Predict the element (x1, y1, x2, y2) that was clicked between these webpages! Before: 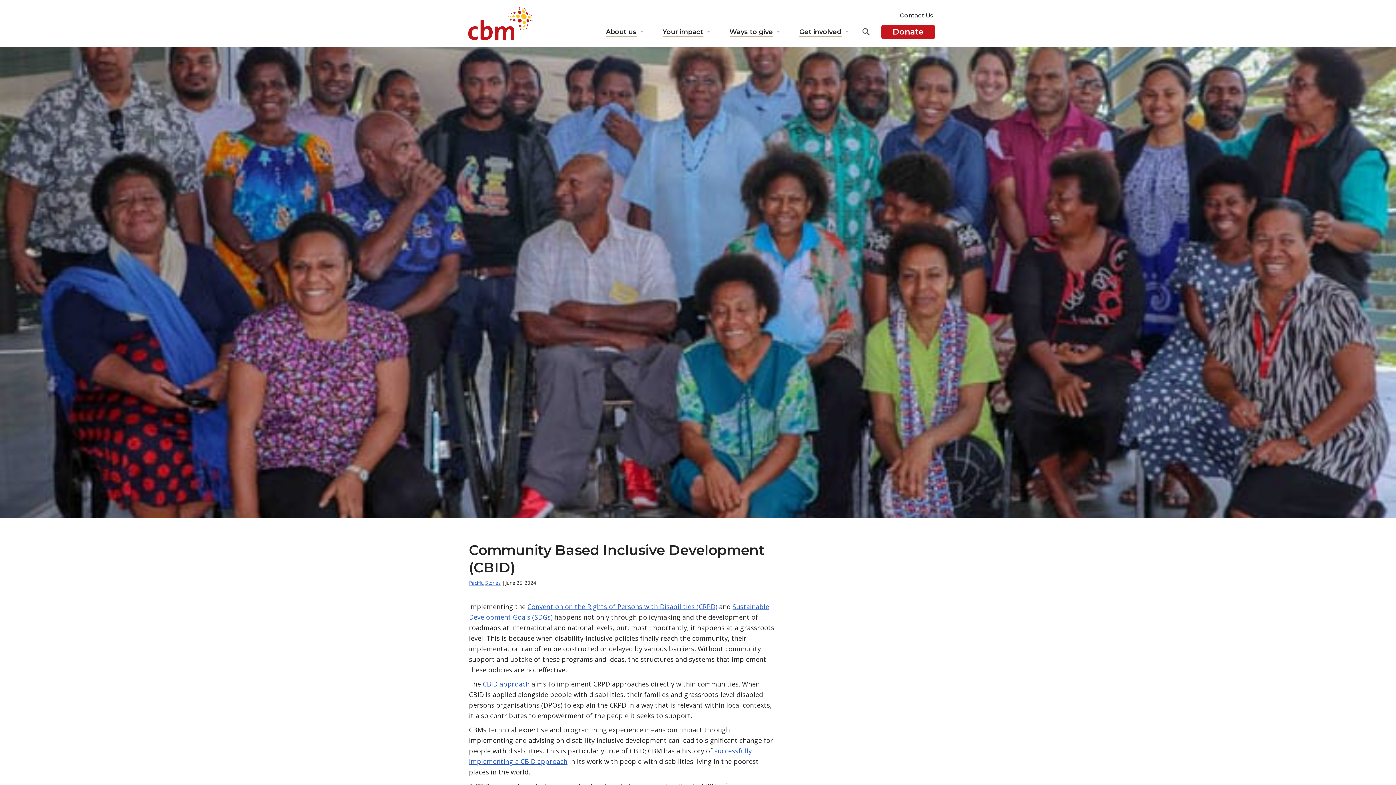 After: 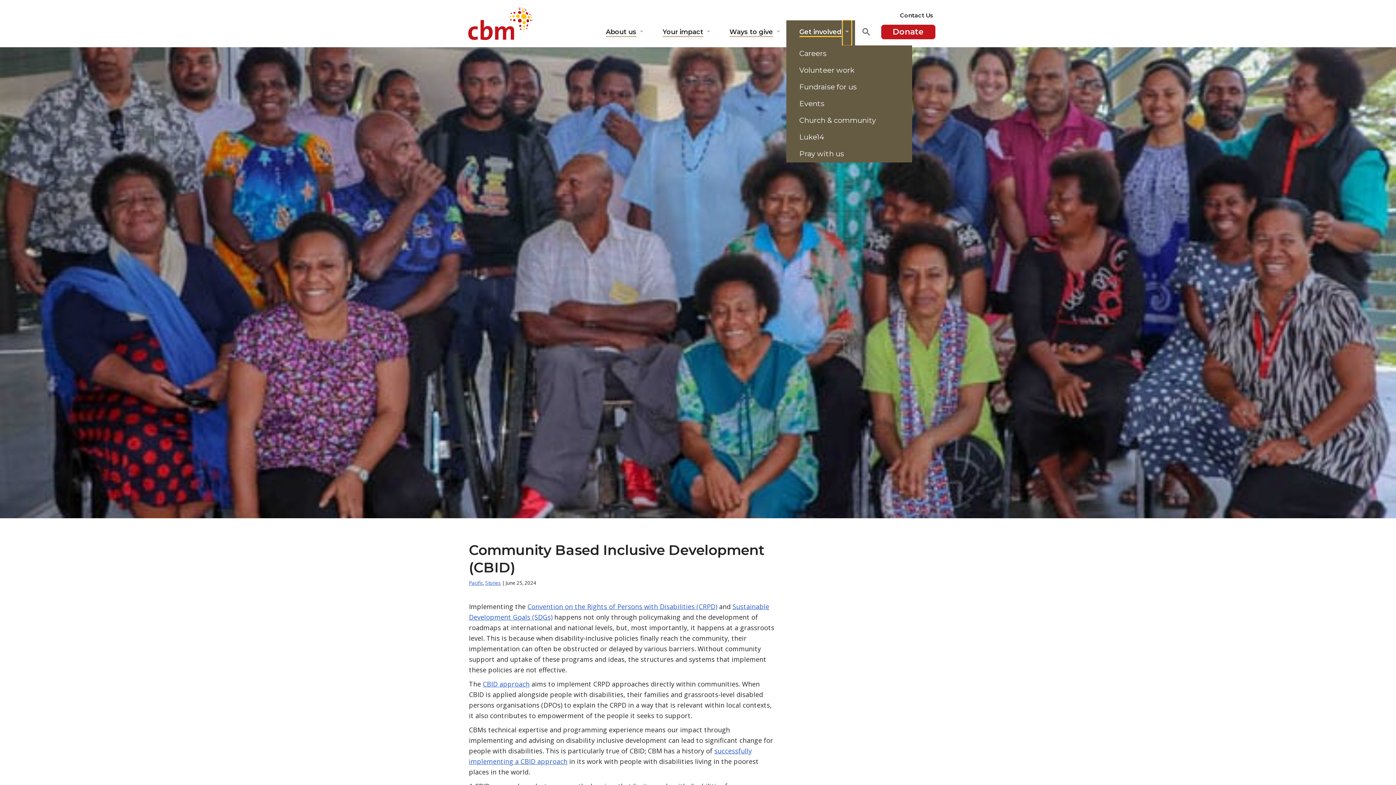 Action: bbox: (842, 20, 851, 45) label: Show submenu for "Get involved"